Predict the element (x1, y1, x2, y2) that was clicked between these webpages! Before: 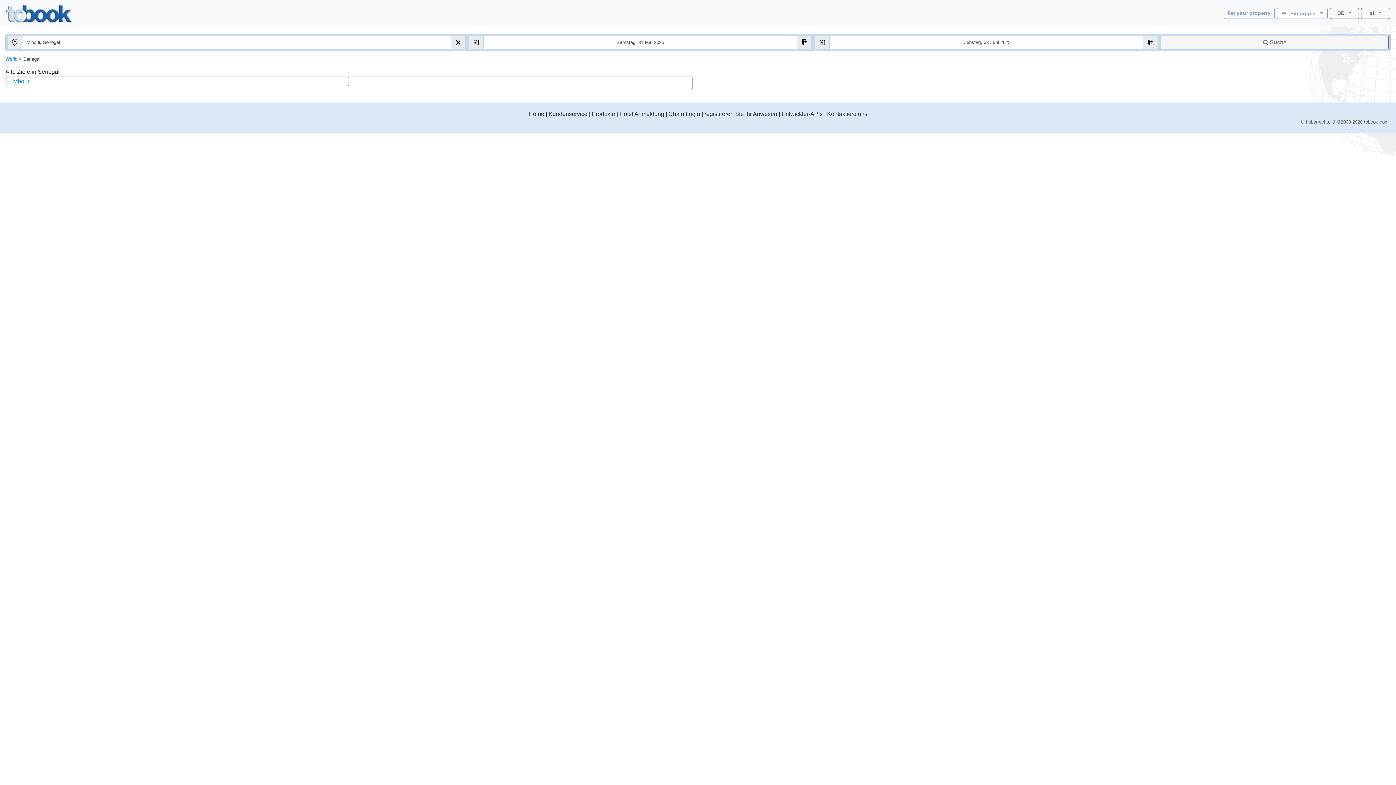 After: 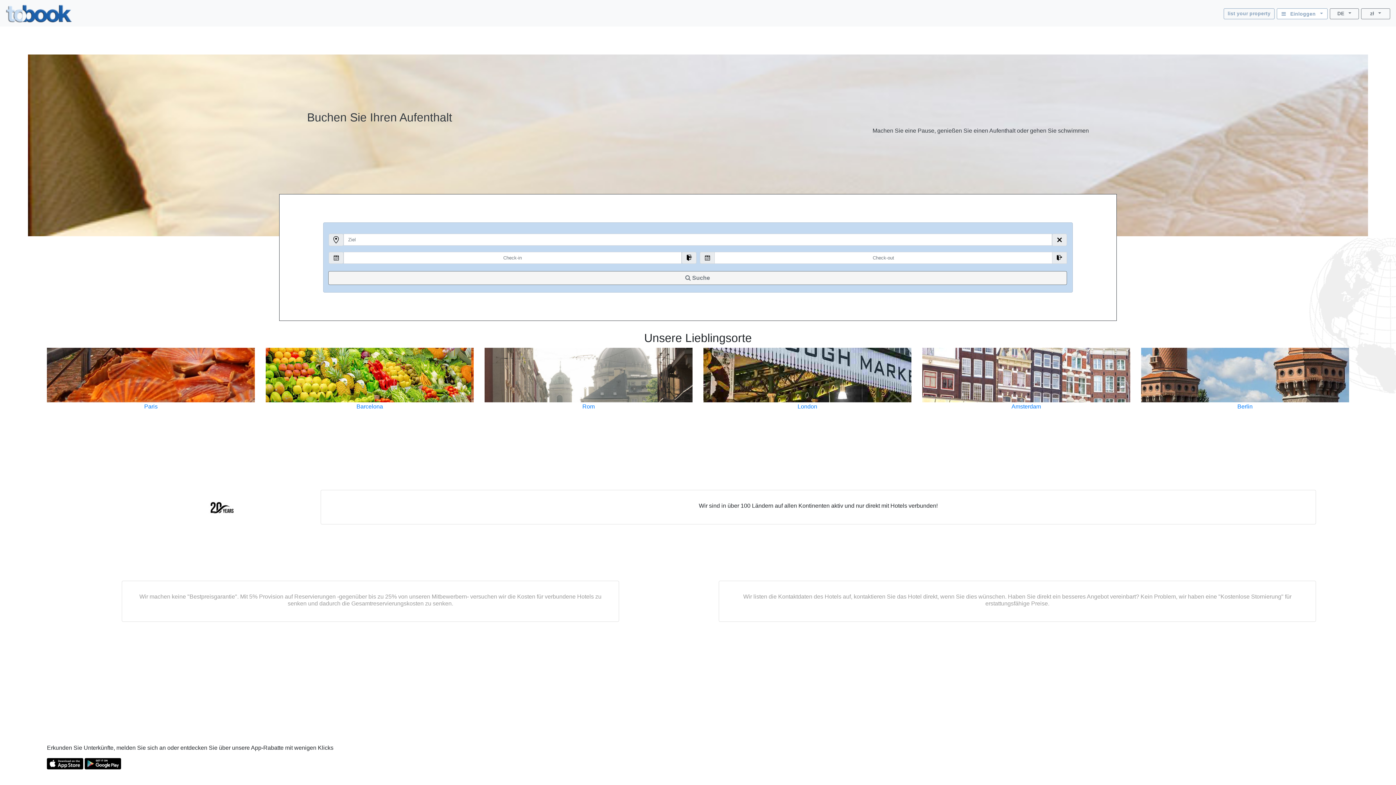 Action: bbox: (5, 2, 72, 24)